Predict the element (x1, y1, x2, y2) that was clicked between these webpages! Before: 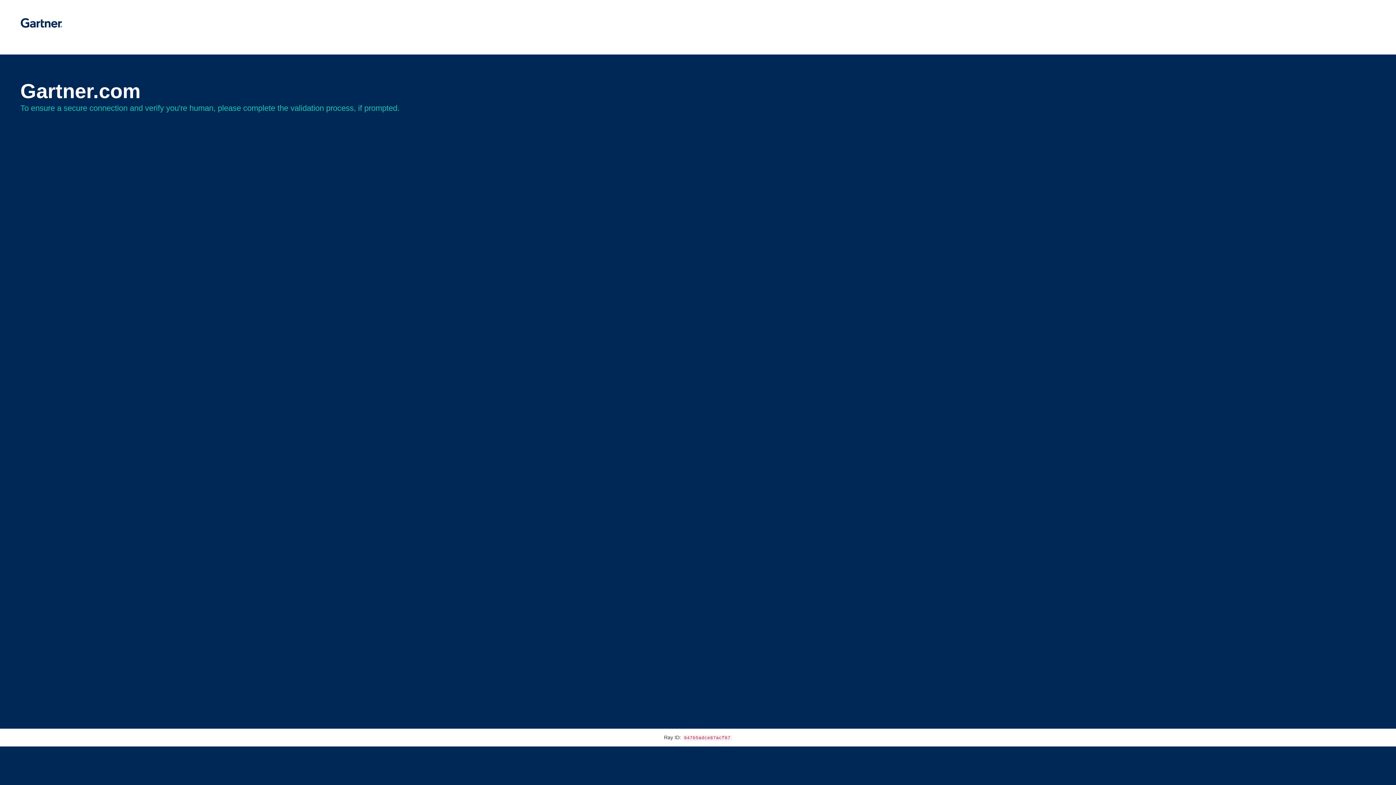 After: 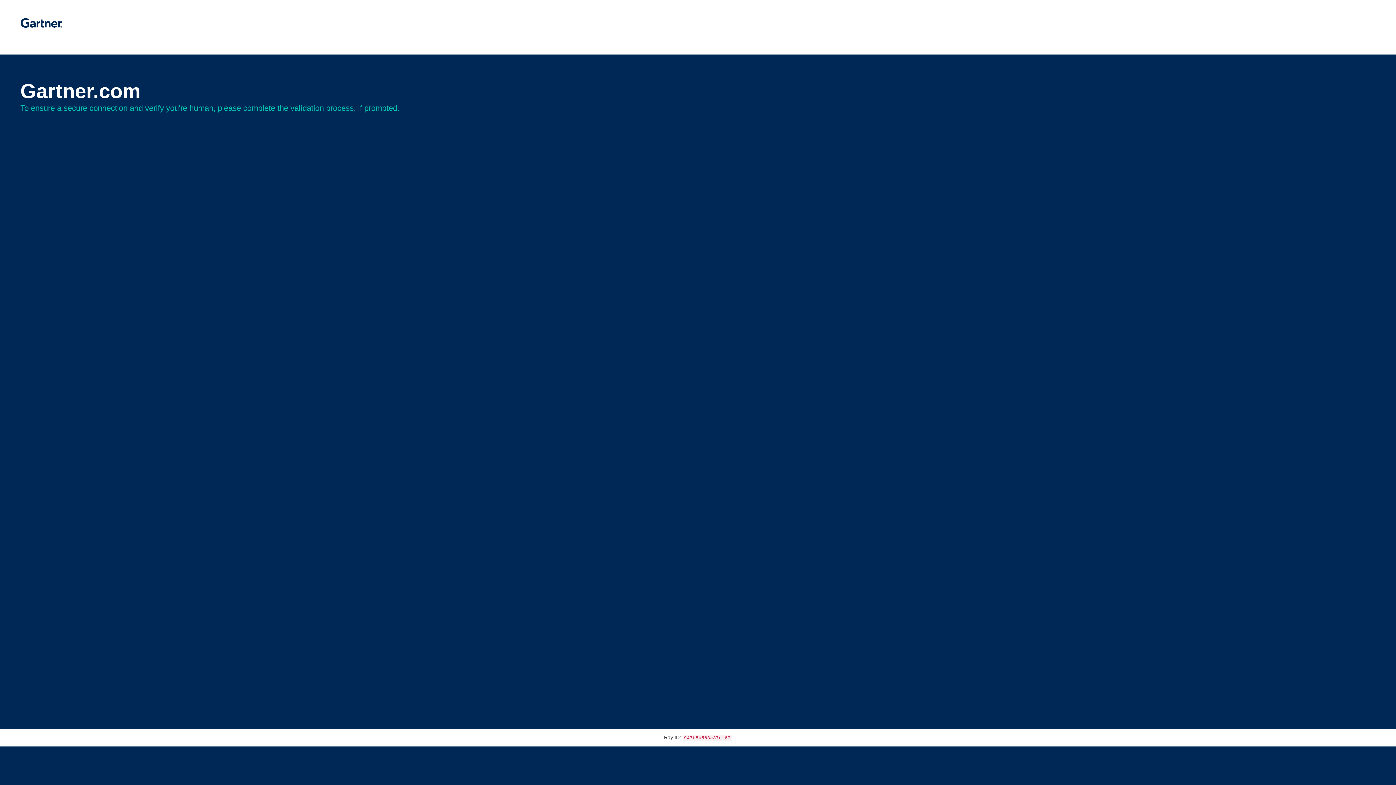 Action: bbox: (20, 30, 62, 35)